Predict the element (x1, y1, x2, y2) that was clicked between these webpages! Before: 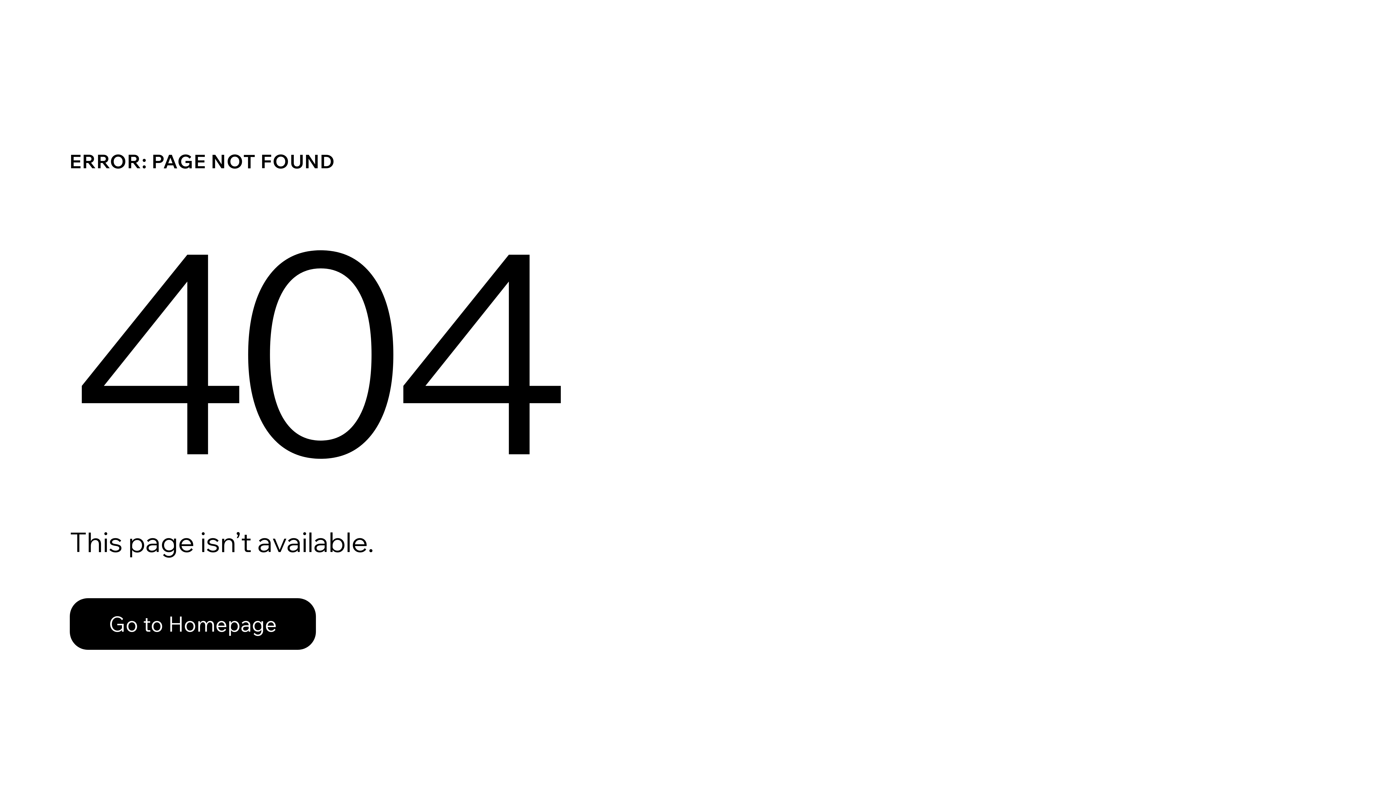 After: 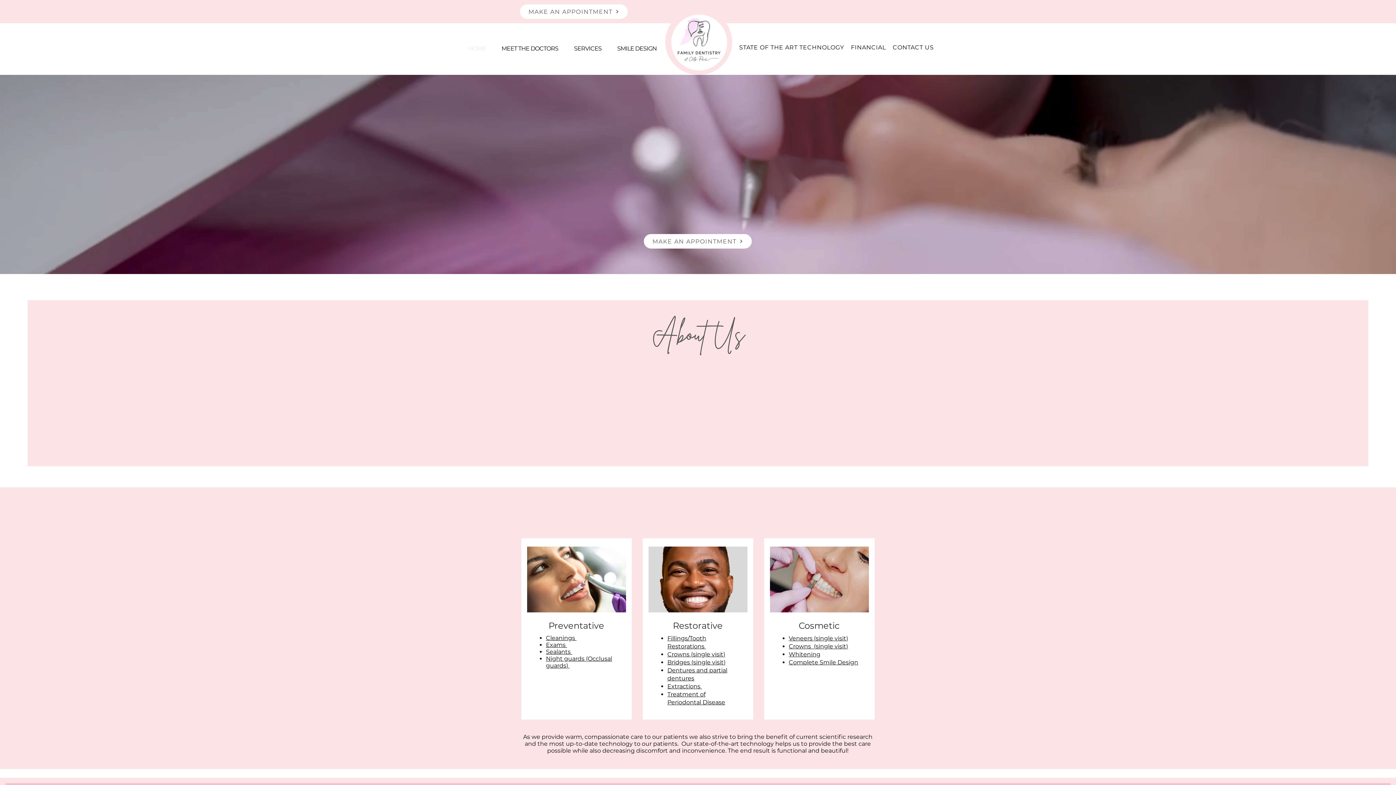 Action: bbox: (69, 582, 768, 659) label: Go to Homepage